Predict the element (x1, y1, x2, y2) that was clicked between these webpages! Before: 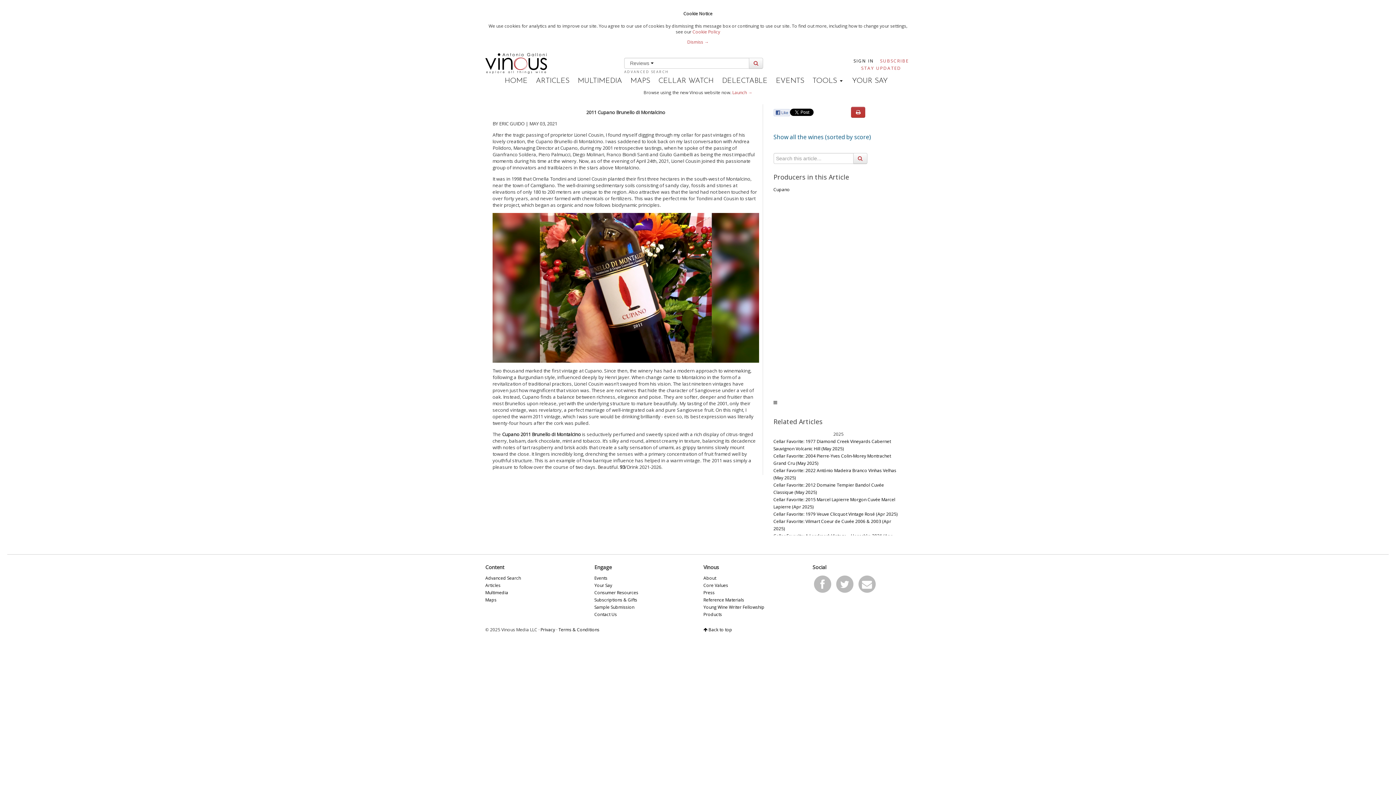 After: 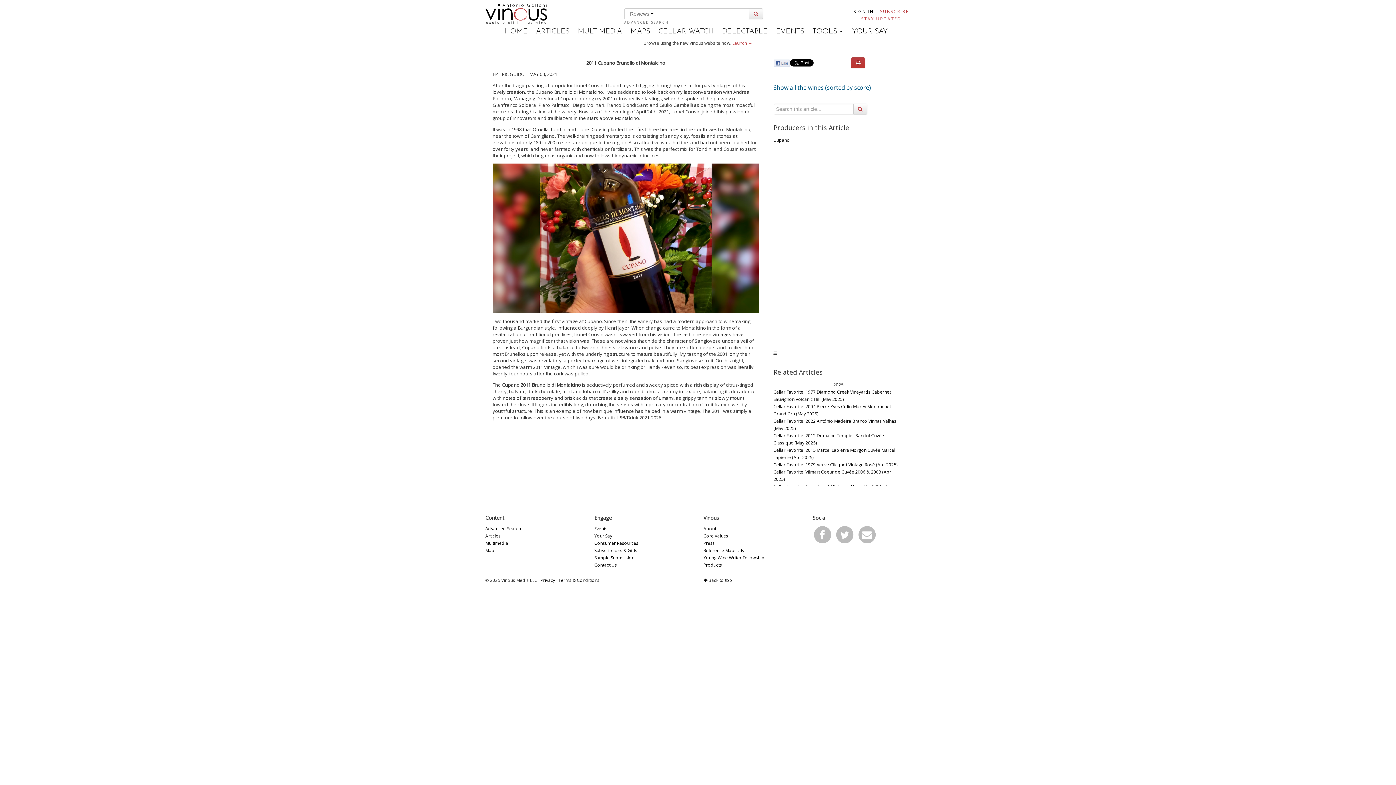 Action: label: Dismiss → bbox: (687, 38, 708, 45)